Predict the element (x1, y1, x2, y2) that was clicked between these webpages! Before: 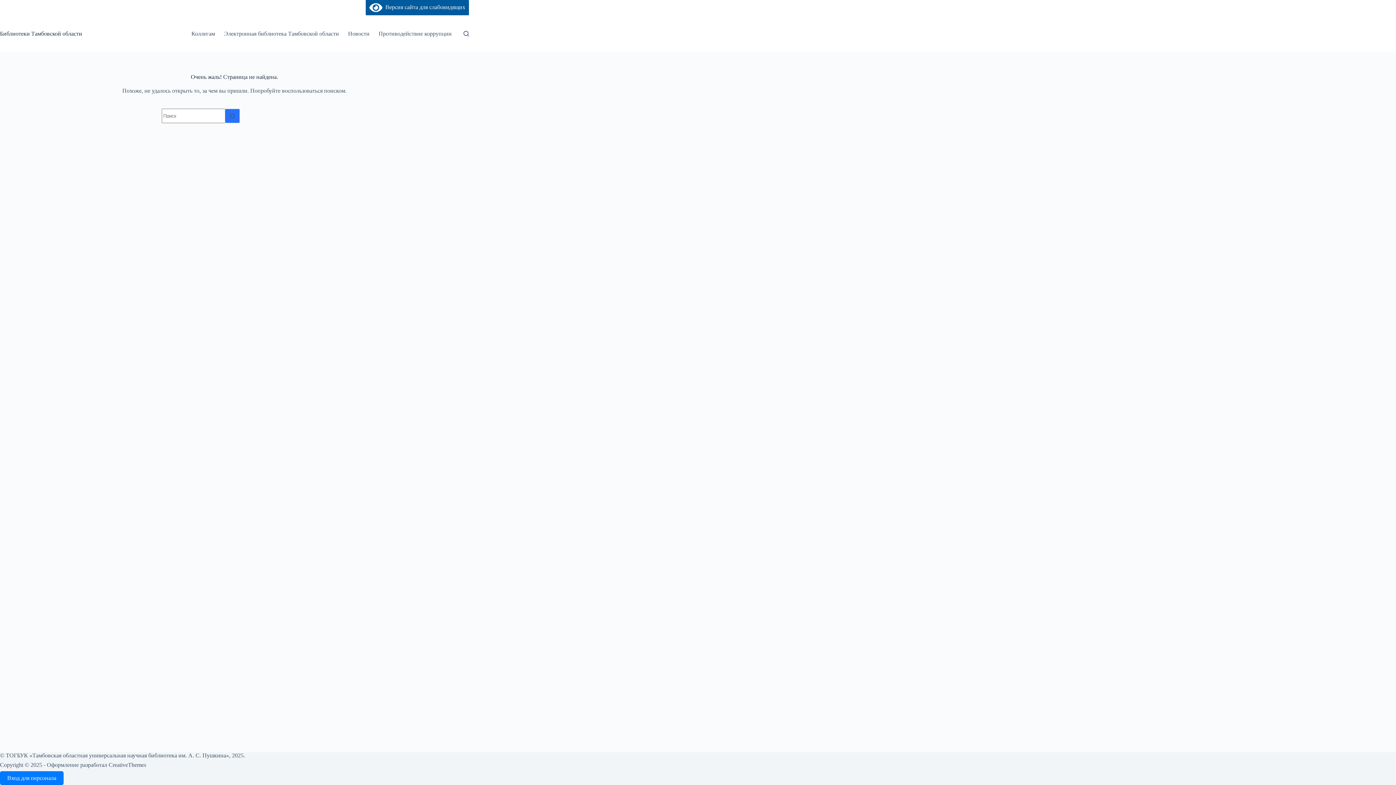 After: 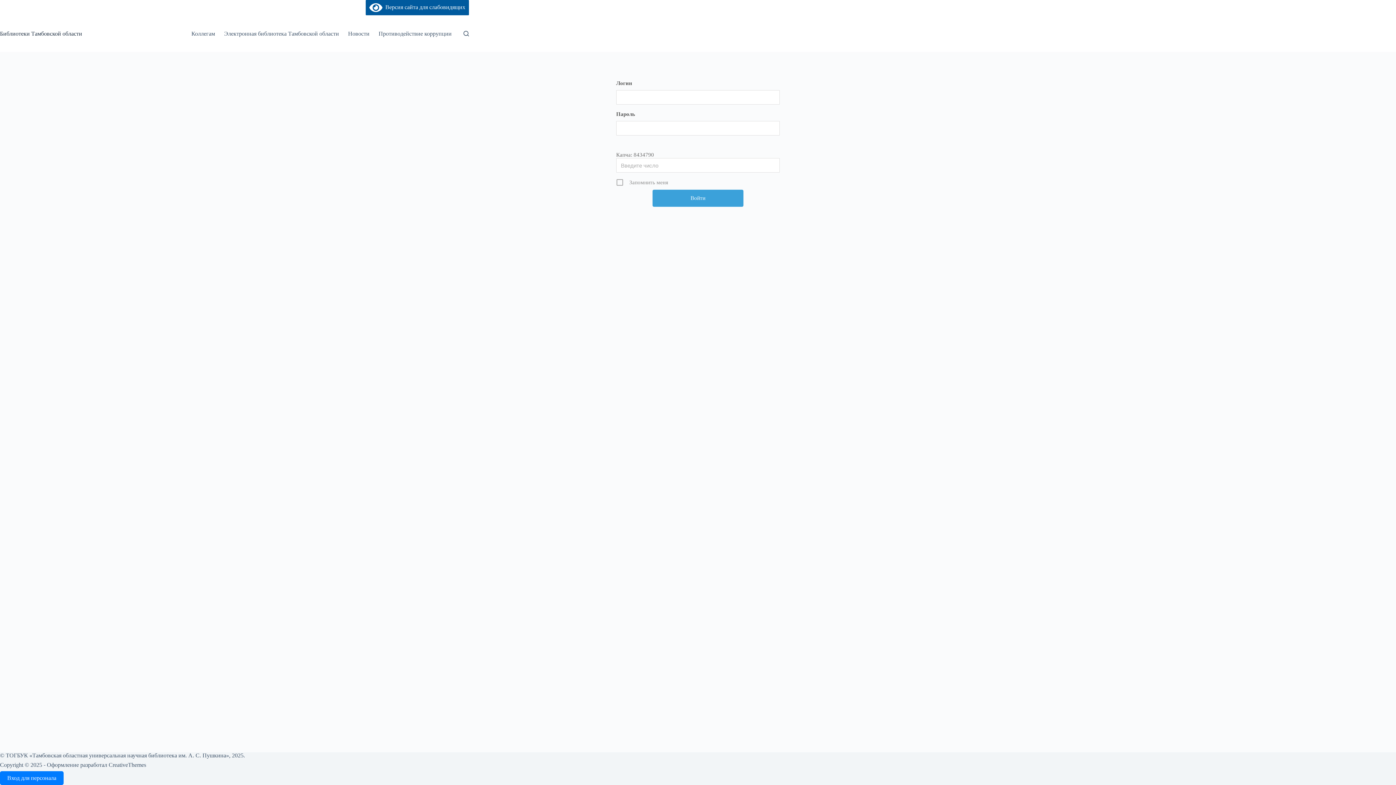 Action: label: Вход для персонала bbox: (0, 771, 63, 785)